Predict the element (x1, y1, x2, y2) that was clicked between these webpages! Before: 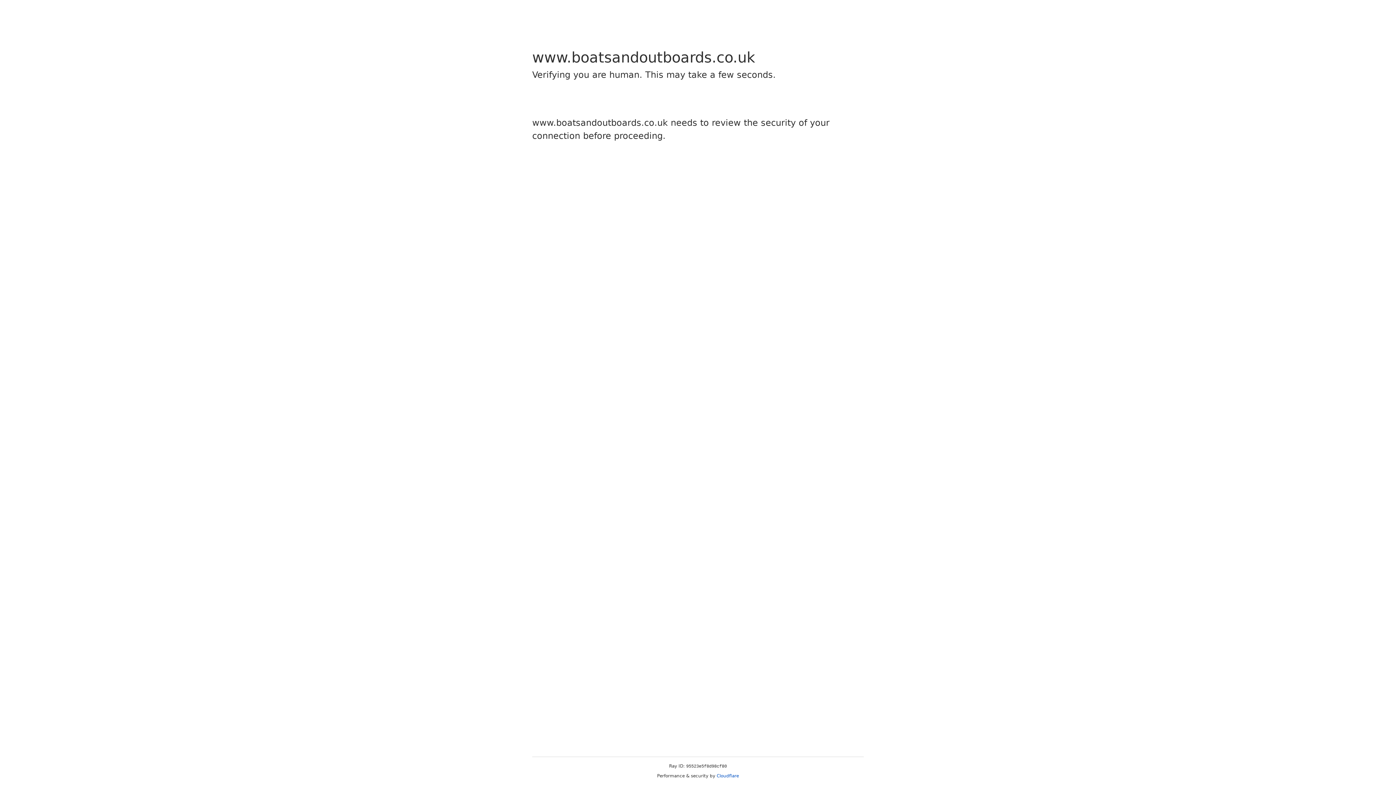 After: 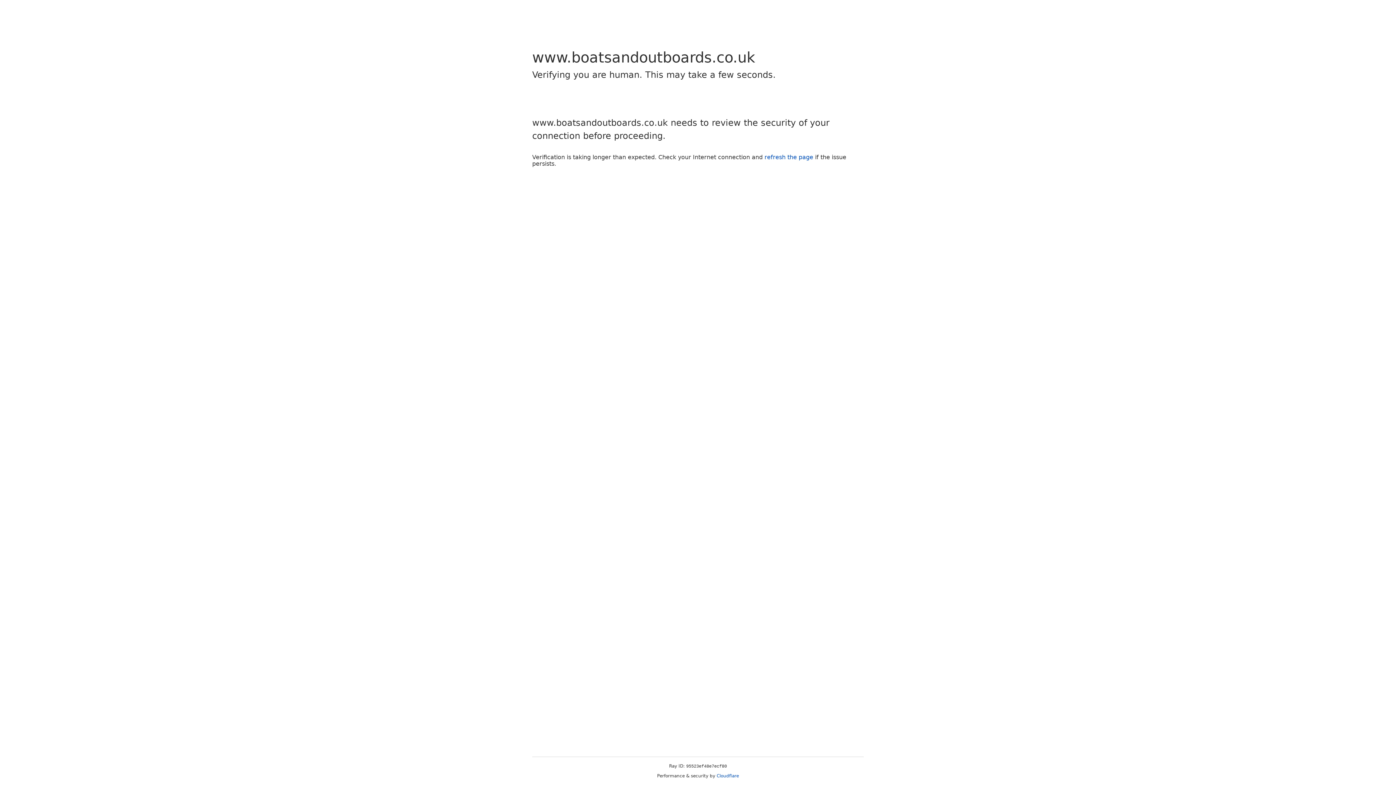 Action: label: Cloudflare bbox: (716, 773, 739, 778)